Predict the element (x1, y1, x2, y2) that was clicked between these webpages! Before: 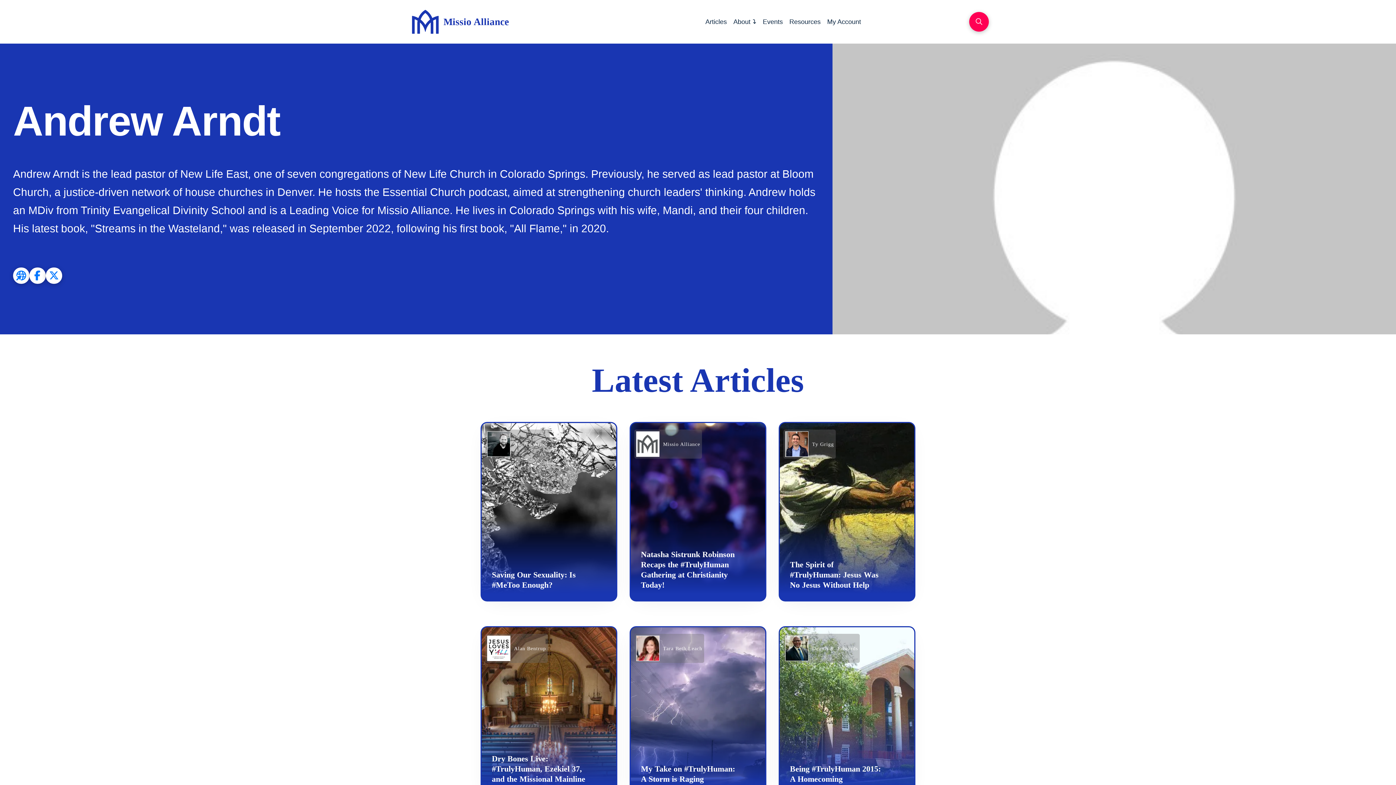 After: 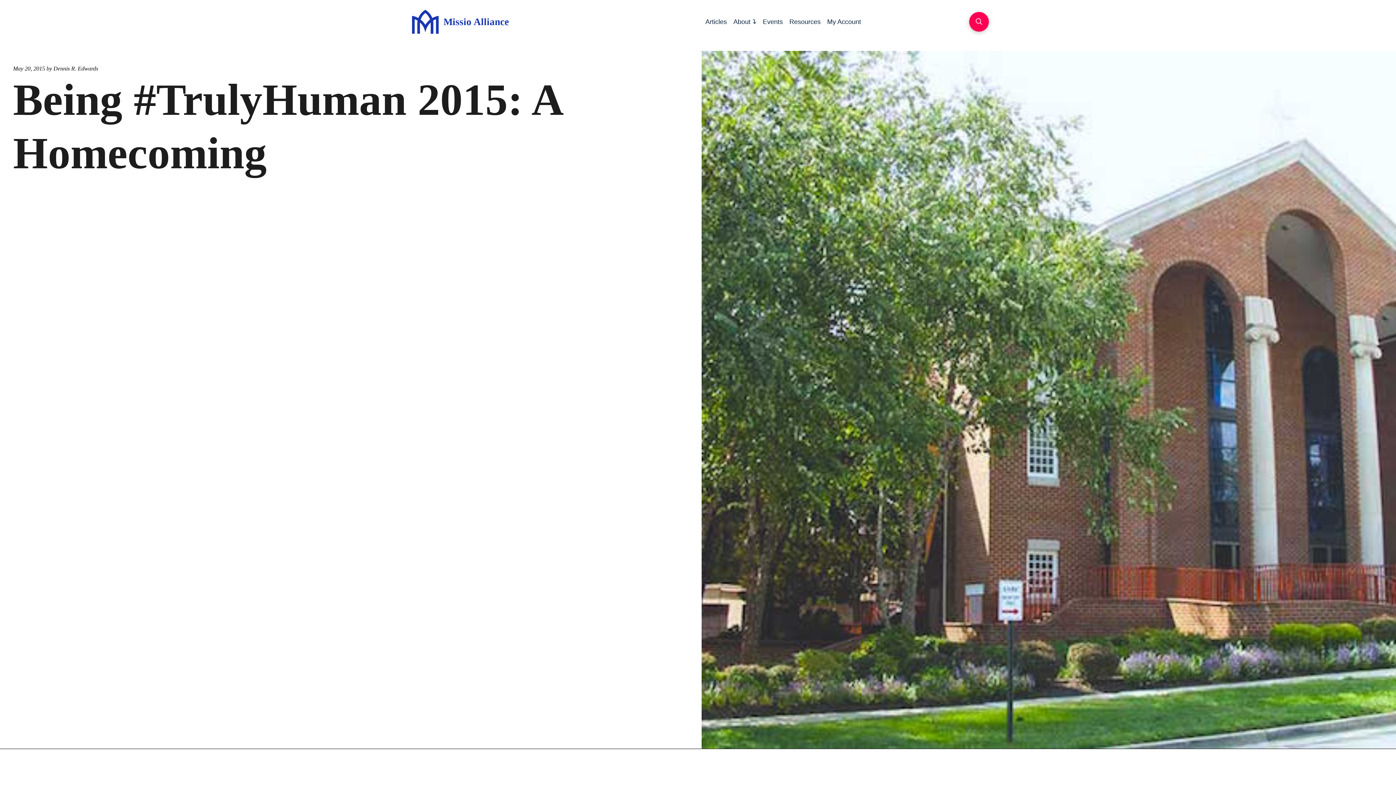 Action: bbox: (778, 626, 915, 796) label: Dennis R. Edwards
Being #TrulyHuman 2015: A Homecoming